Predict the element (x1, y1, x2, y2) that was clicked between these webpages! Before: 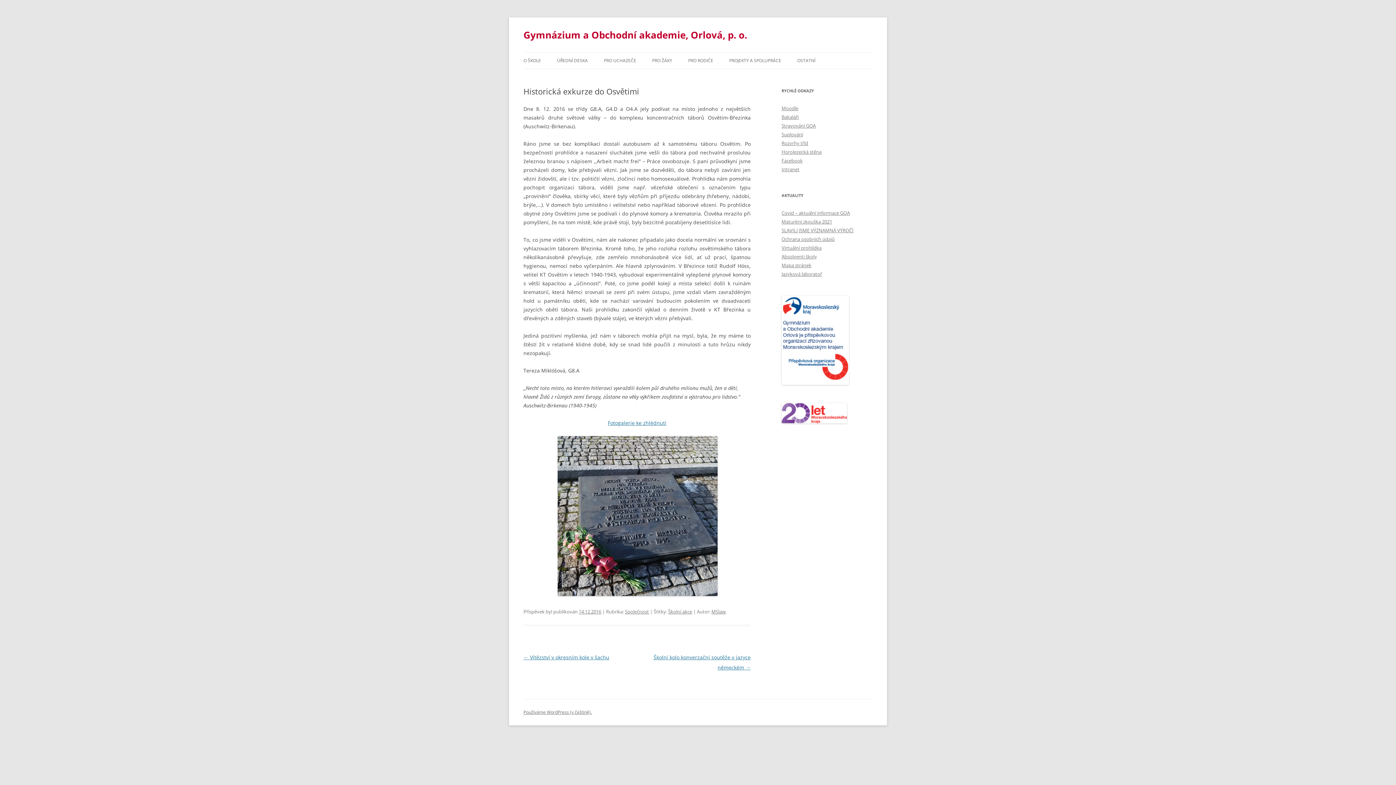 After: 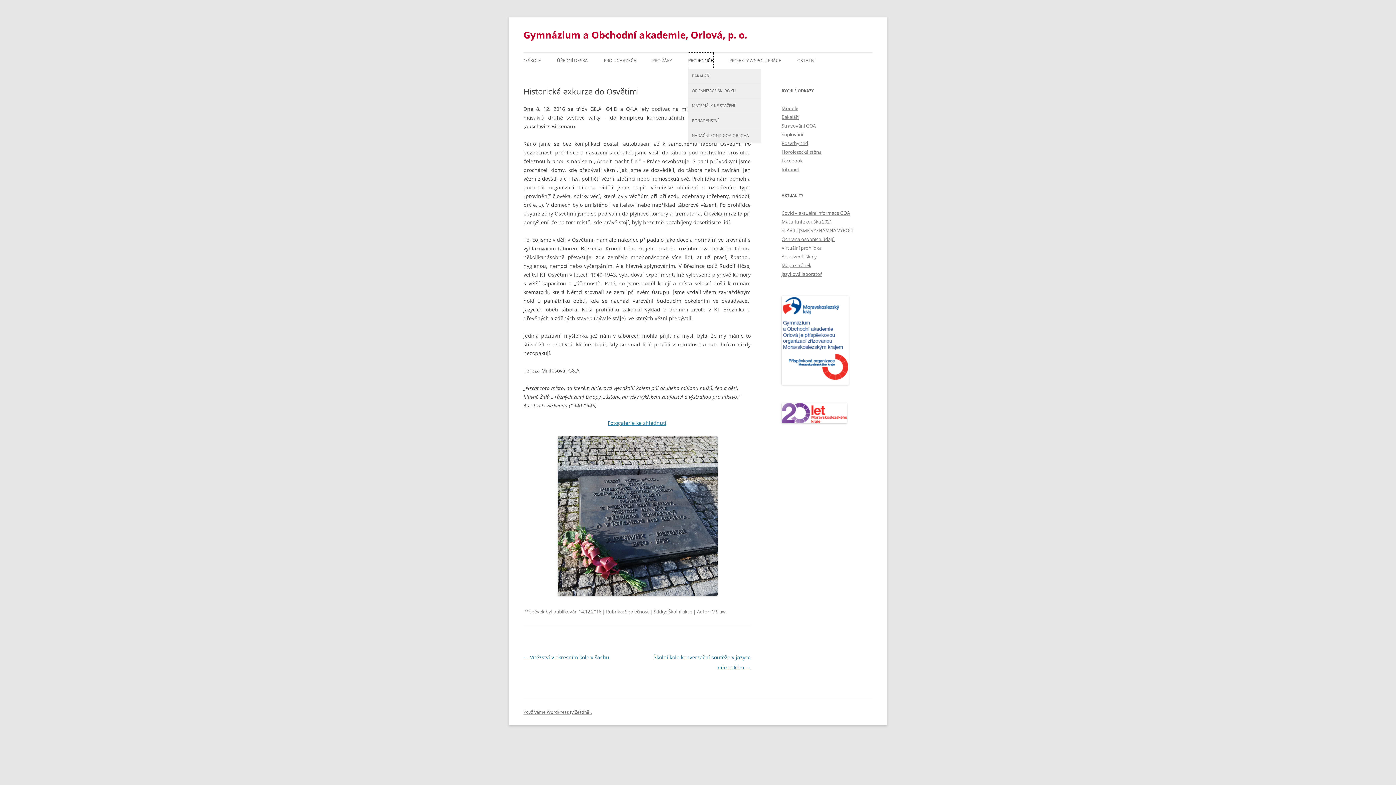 Action: bbox: (688, 52, 713, 68) label: PRO RODIČE